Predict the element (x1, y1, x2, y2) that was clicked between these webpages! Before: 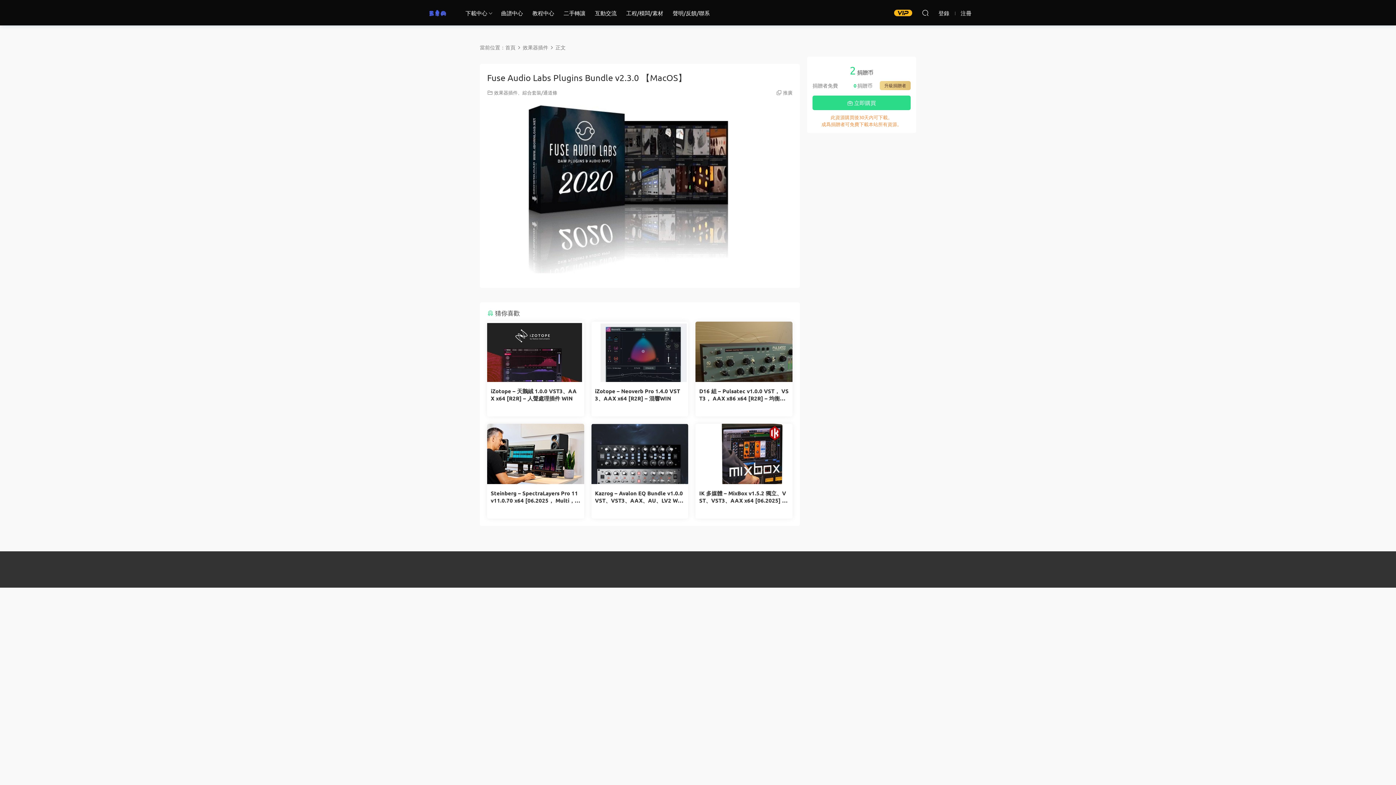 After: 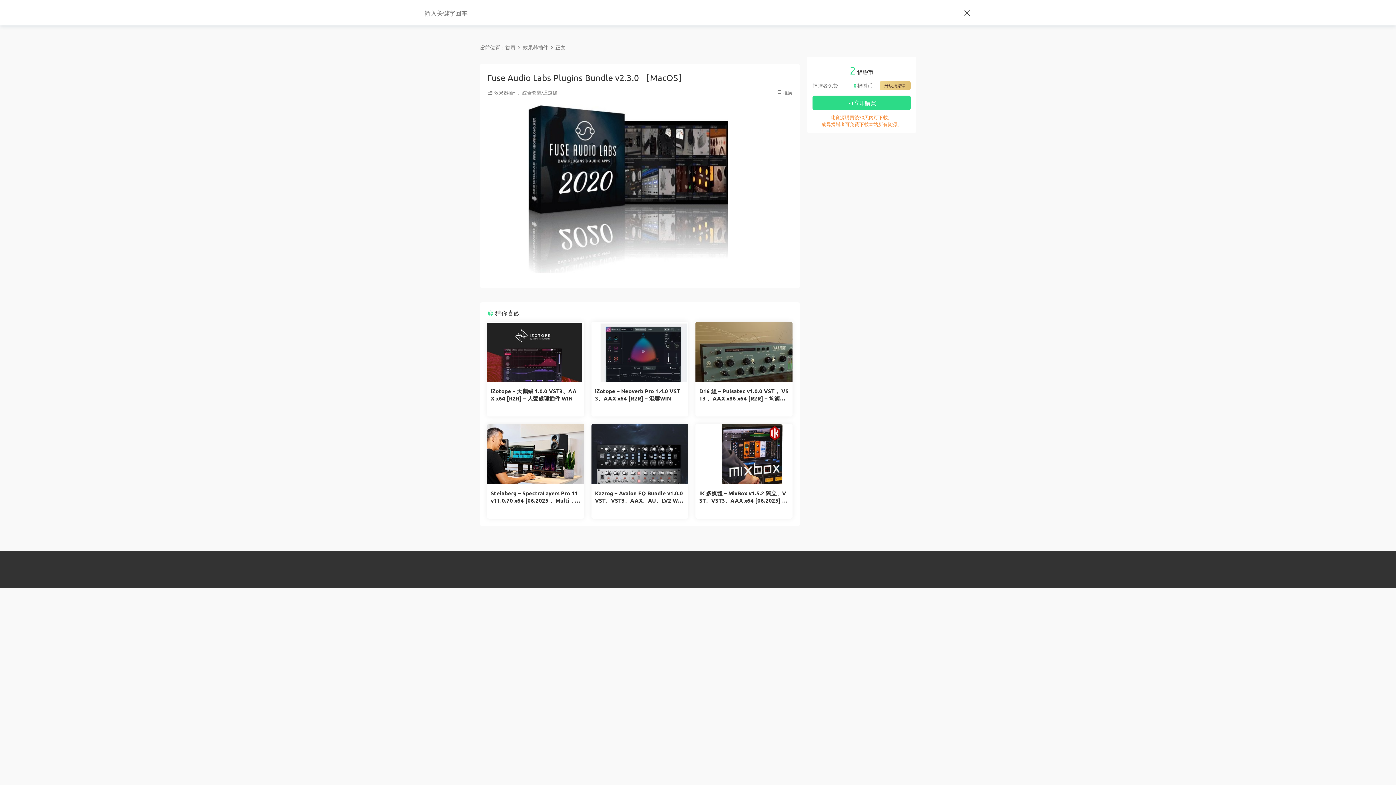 Action: bbox: (922, 5, 929, 20)